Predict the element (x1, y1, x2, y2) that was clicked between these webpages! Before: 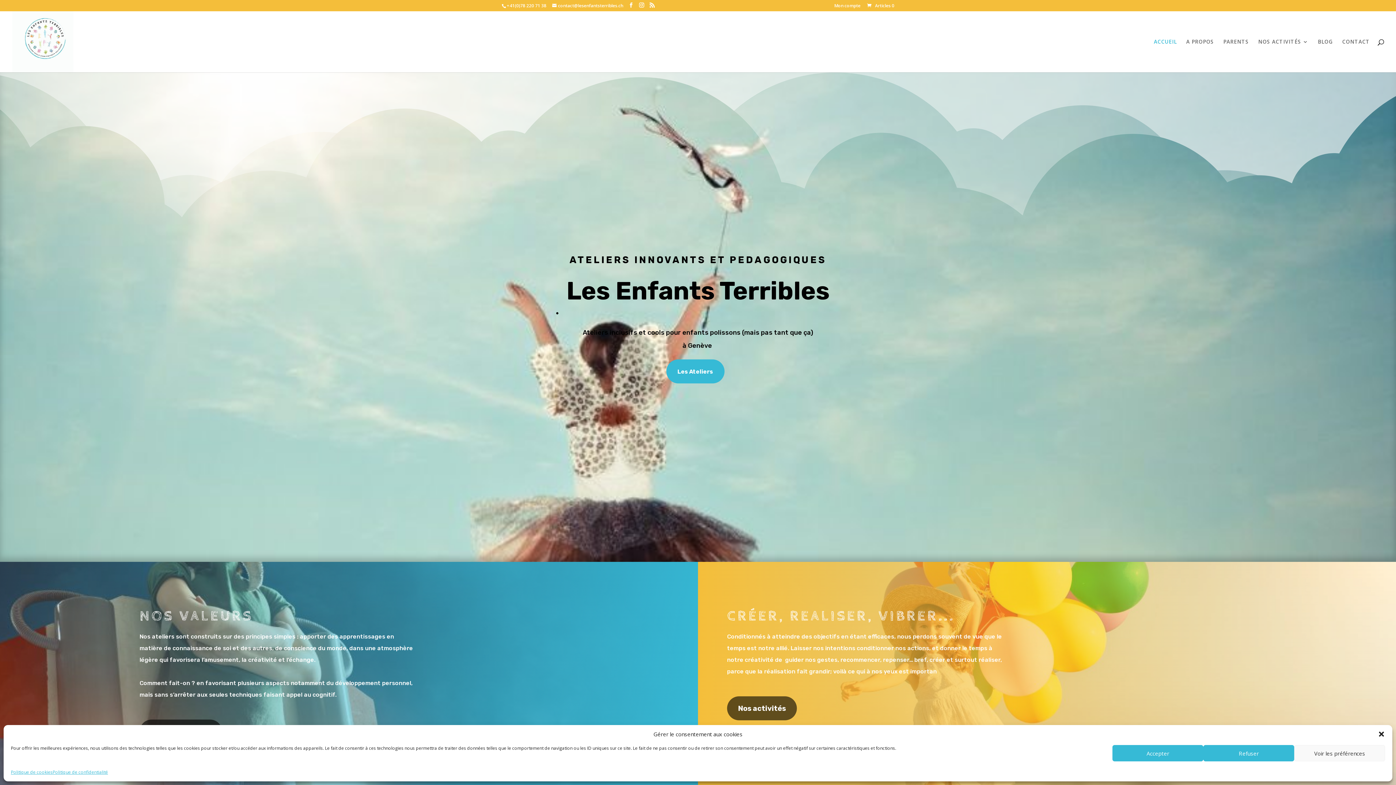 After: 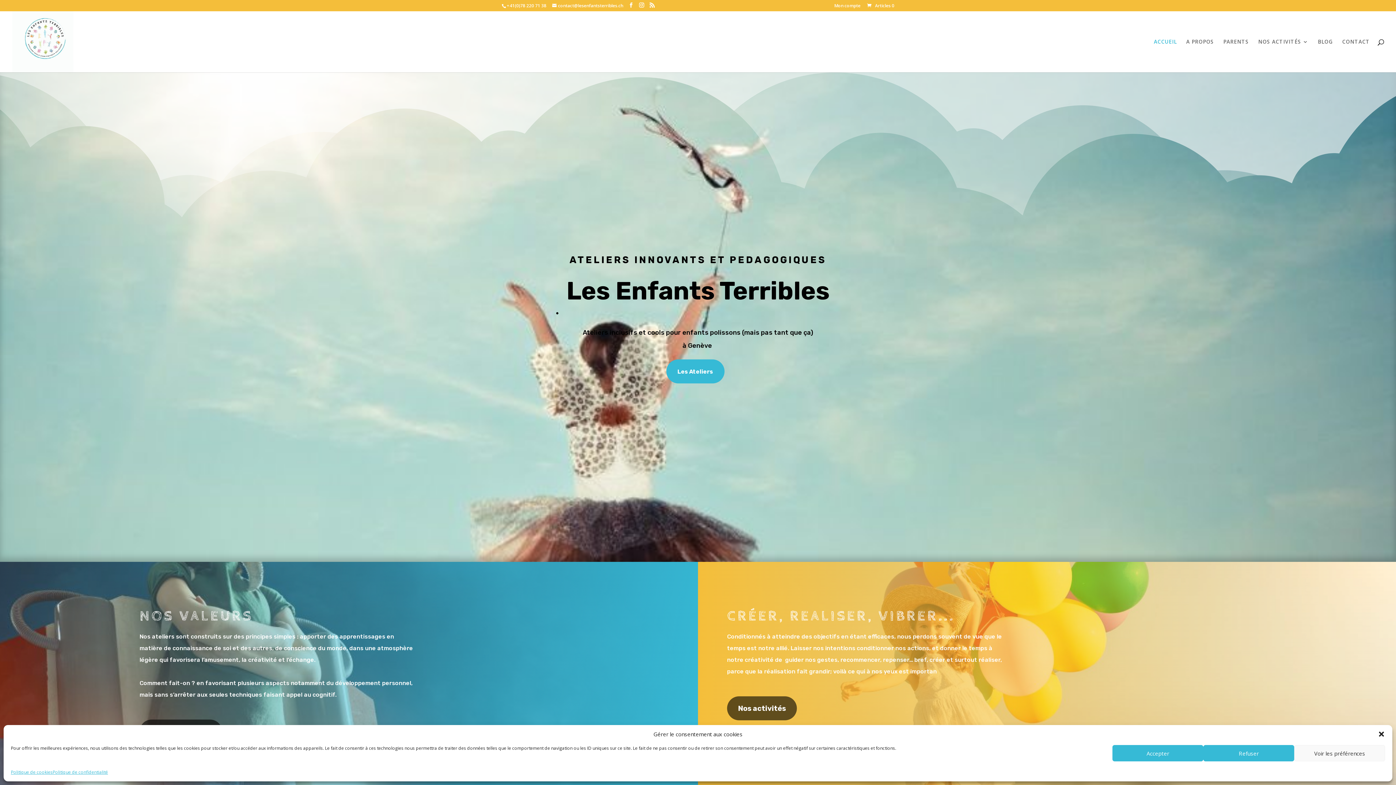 Action: label: ACCUEIL bbox: (1154, 39, 1177, 72)